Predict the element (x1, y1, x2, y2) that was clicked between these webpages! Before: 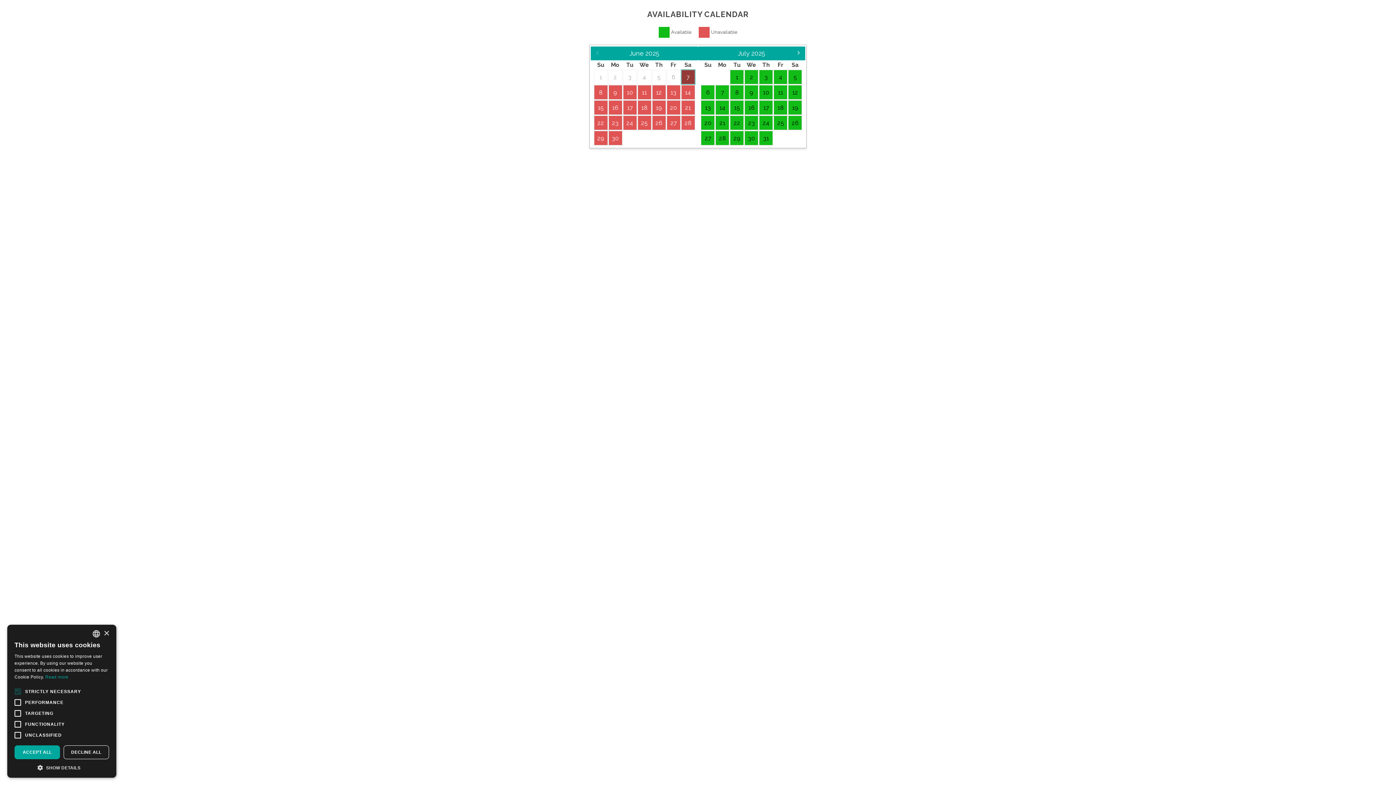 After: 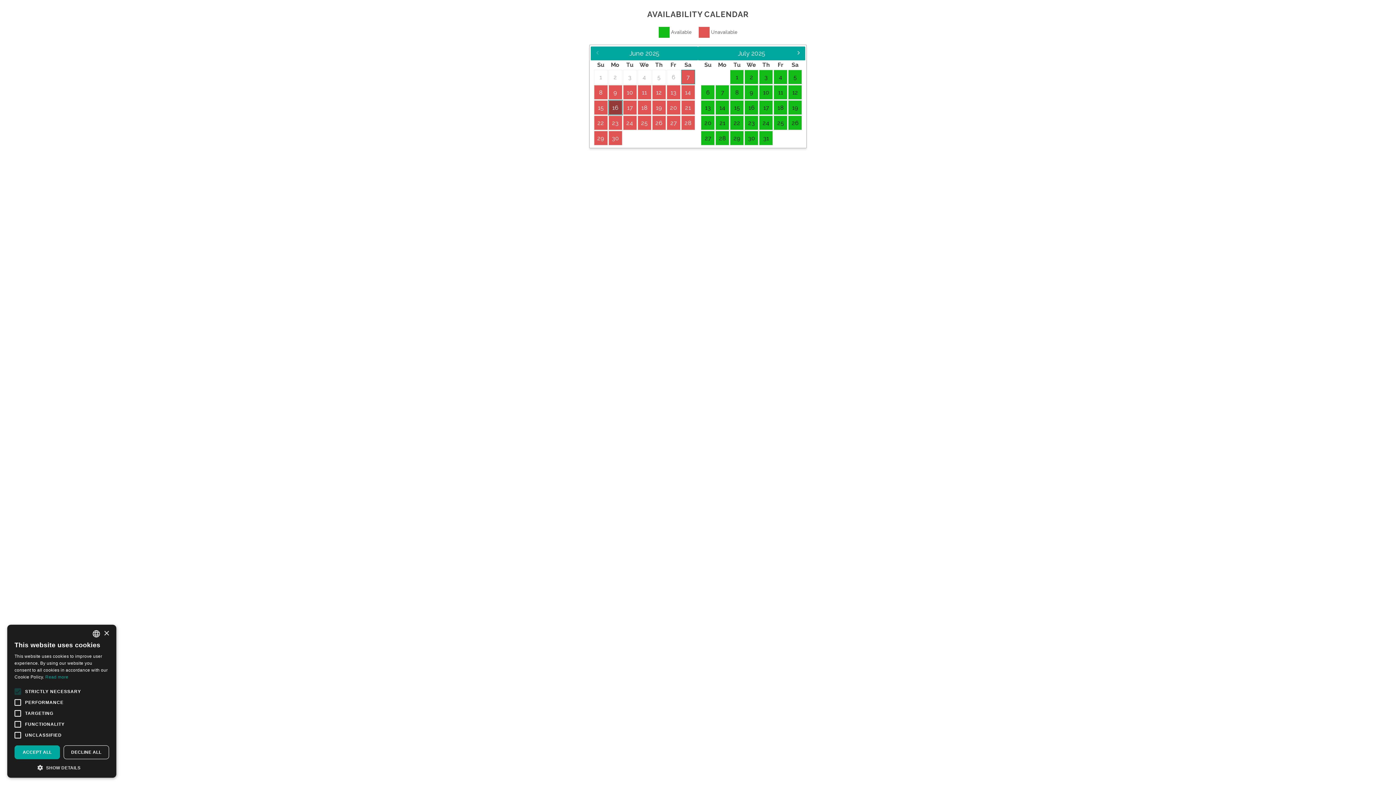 Action: label: 16 bbox: (608, 100, 622, 114)